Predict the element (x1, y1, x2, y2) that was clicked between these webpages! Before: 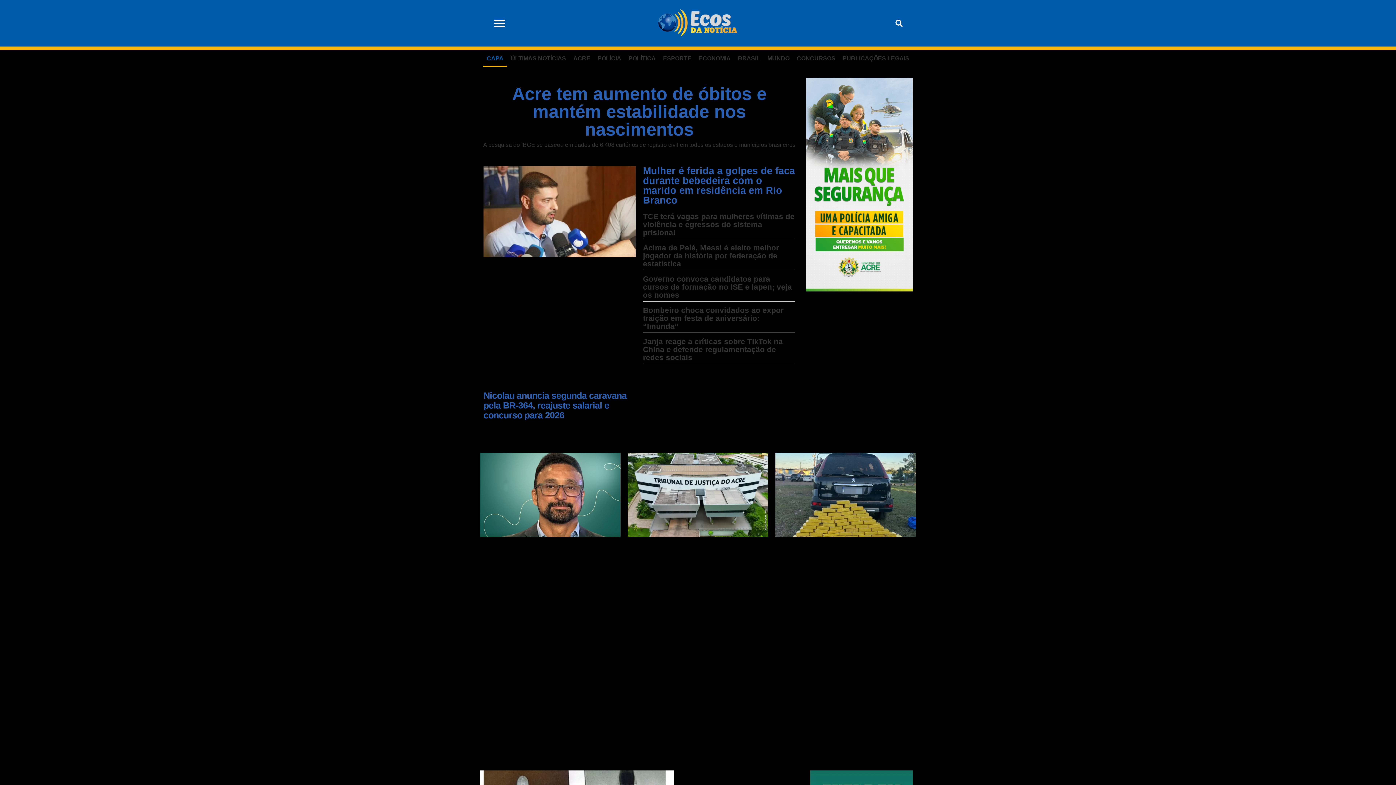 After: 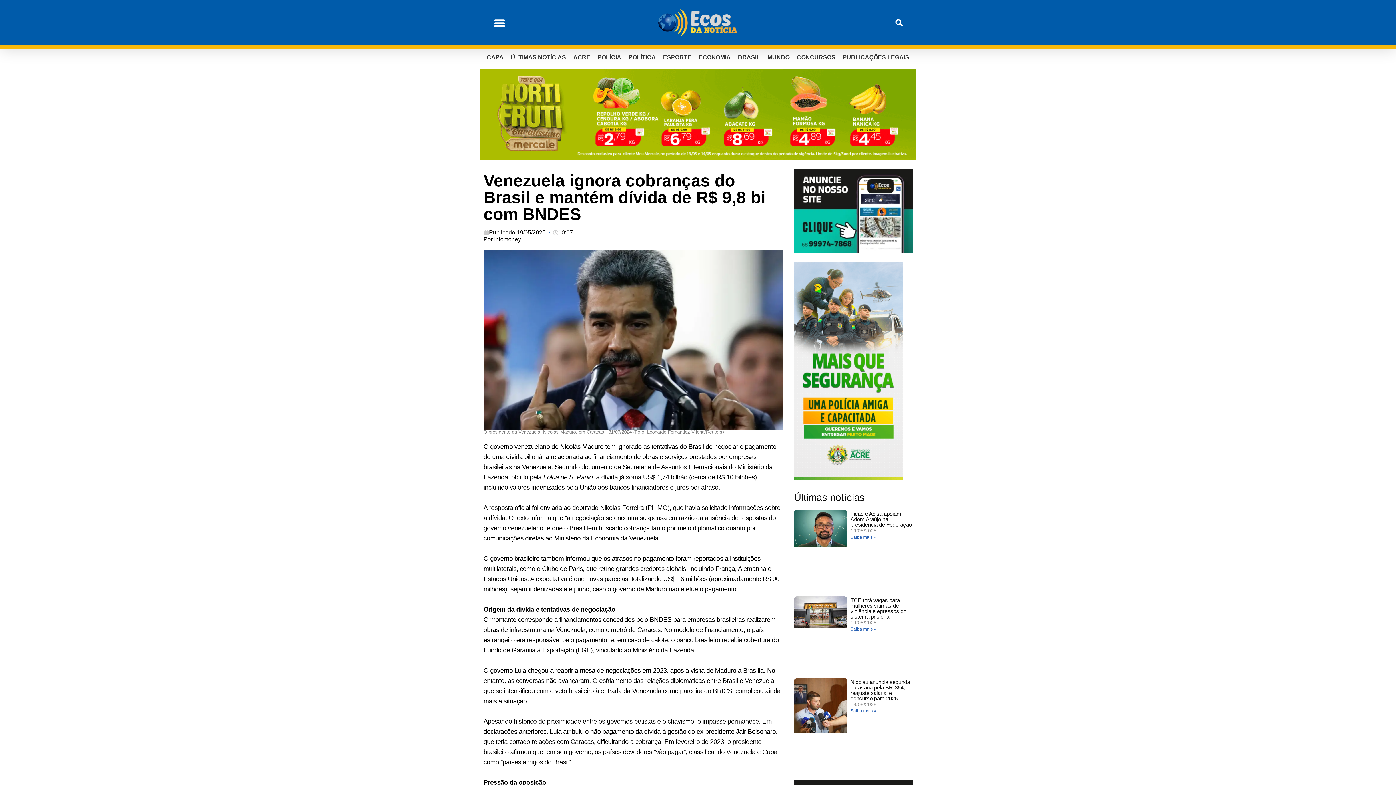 Action: label: Venezuela ignora cobranças do Brasil e mantém dívida de R$ 9,8 bi com BNDES bbox: (629, 673, 761, 697)